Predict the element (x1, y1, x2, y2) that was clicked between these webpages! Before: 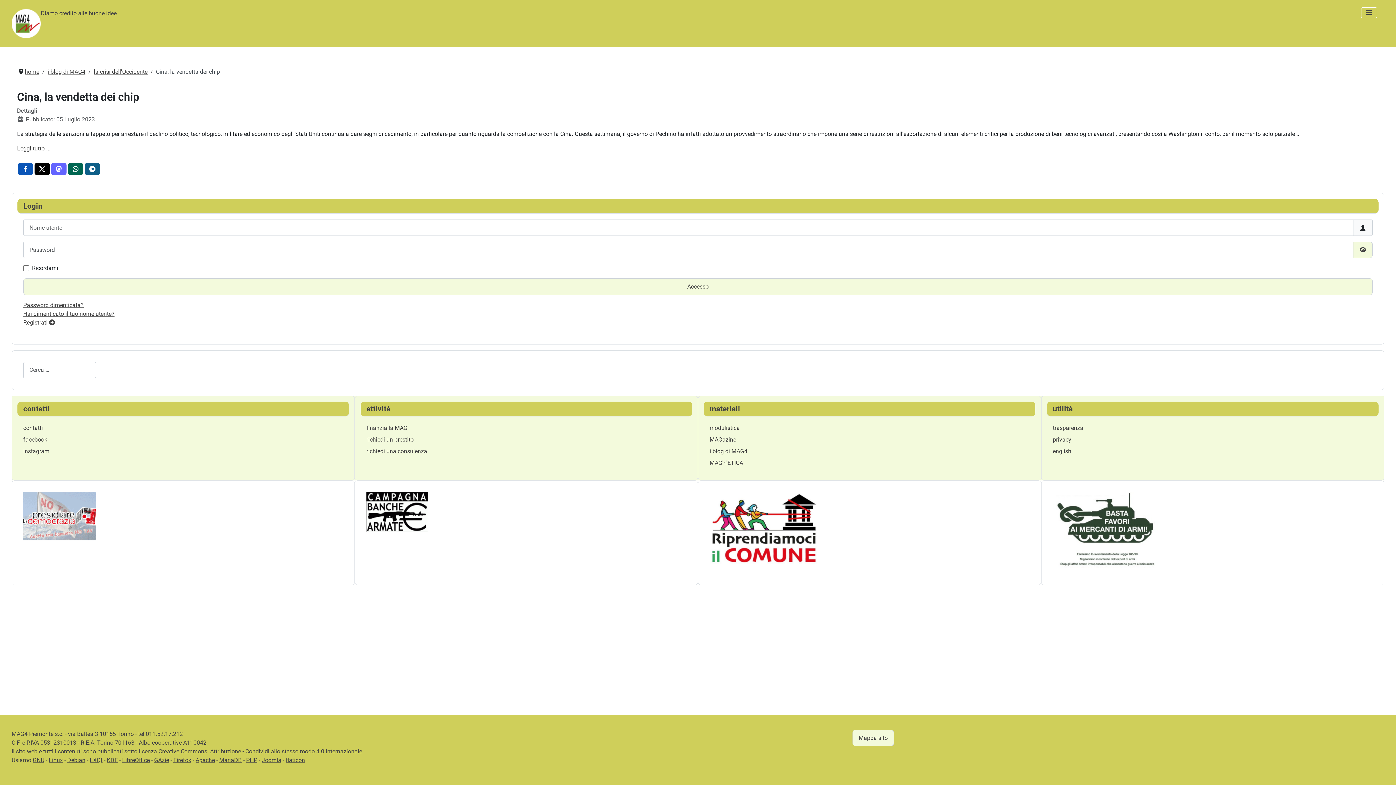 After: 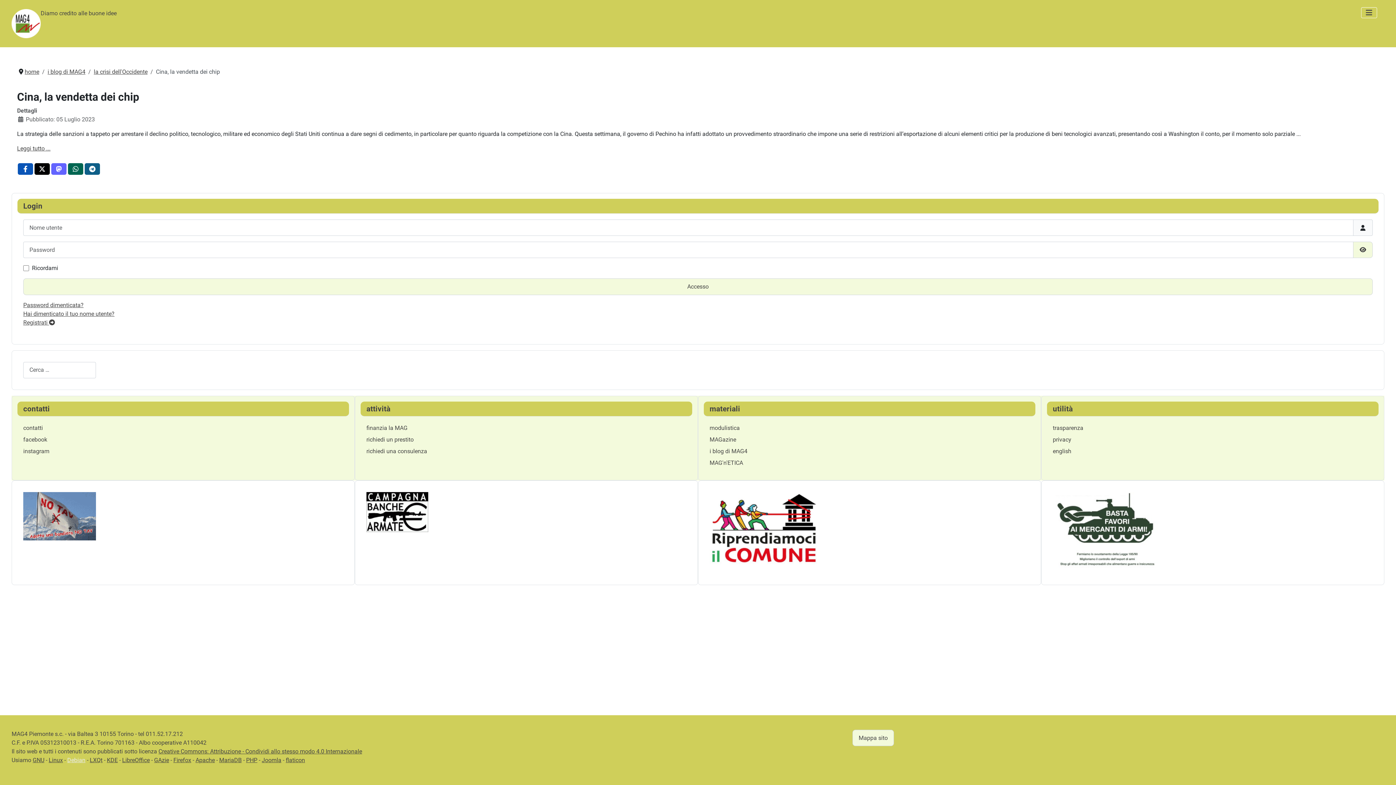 Action: bbox: (67, 757, 85, 764) label: Debian